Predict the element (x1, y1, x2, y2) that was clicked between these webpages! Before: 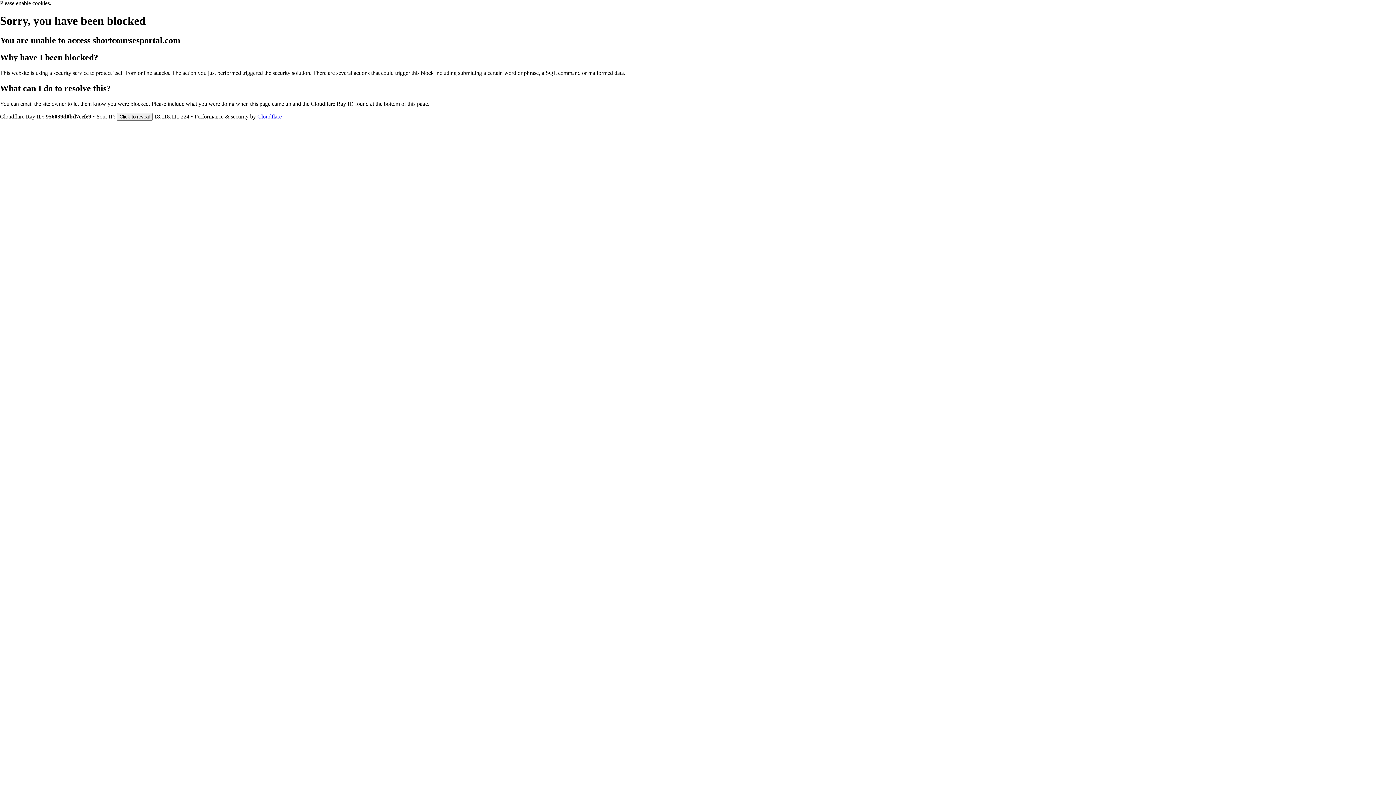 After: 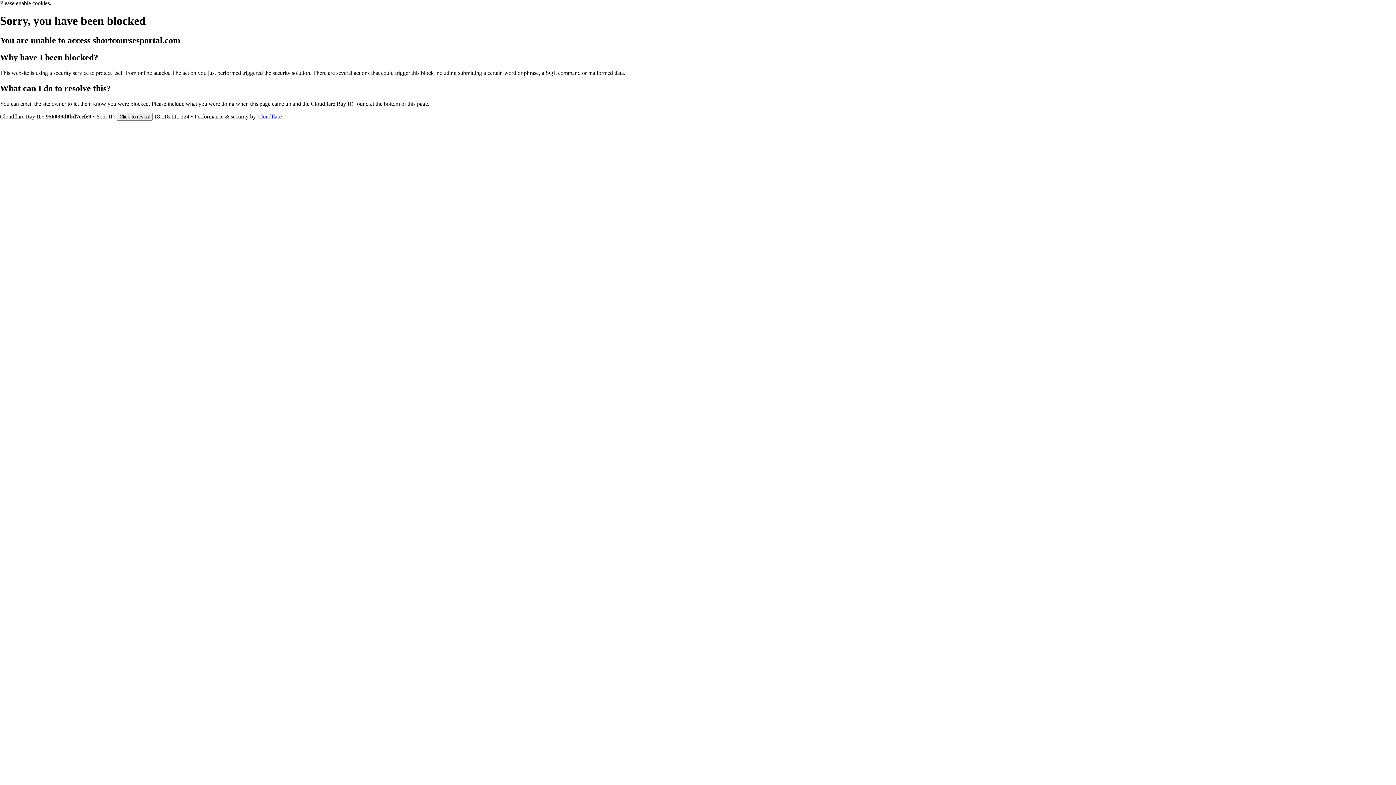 Action: label: Cloudflare bbox: (257, 113, 281, 119)